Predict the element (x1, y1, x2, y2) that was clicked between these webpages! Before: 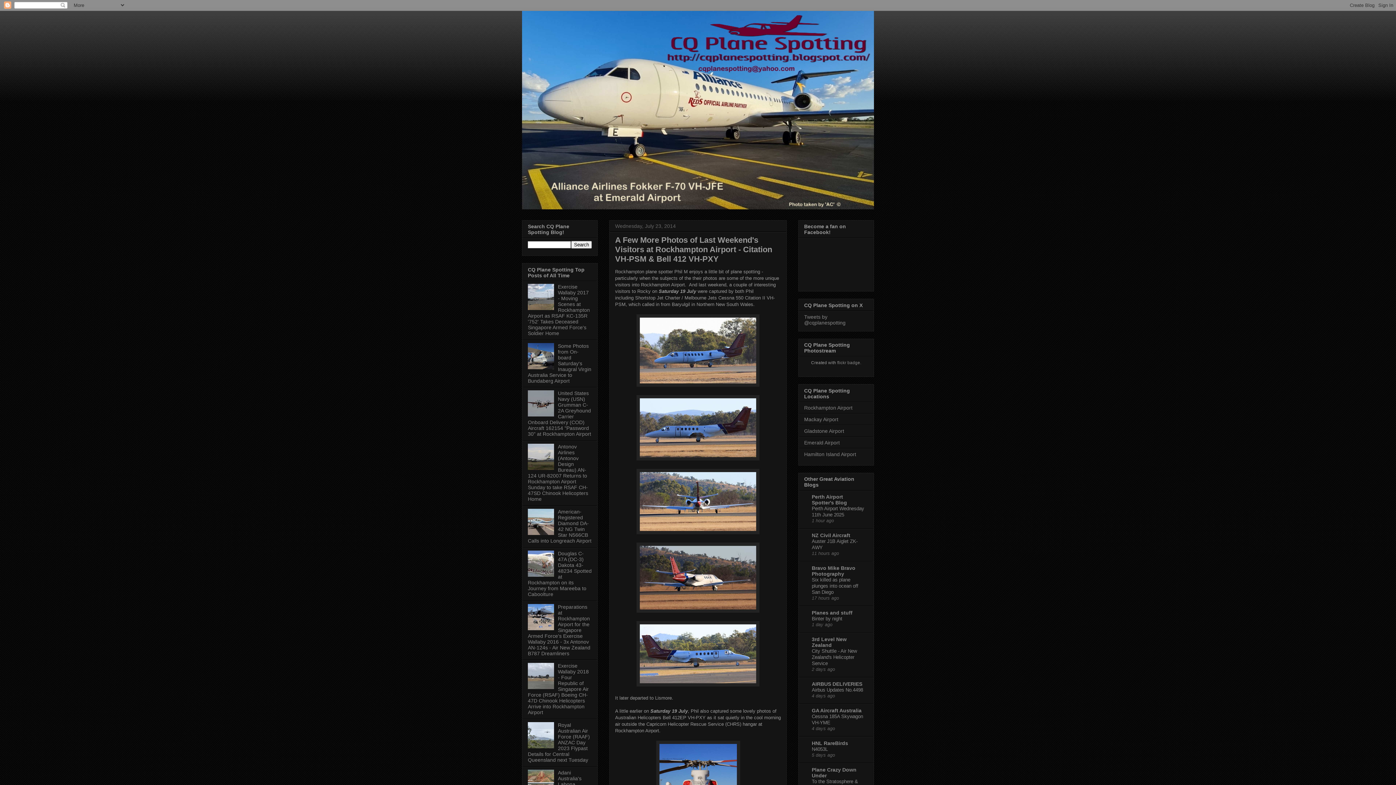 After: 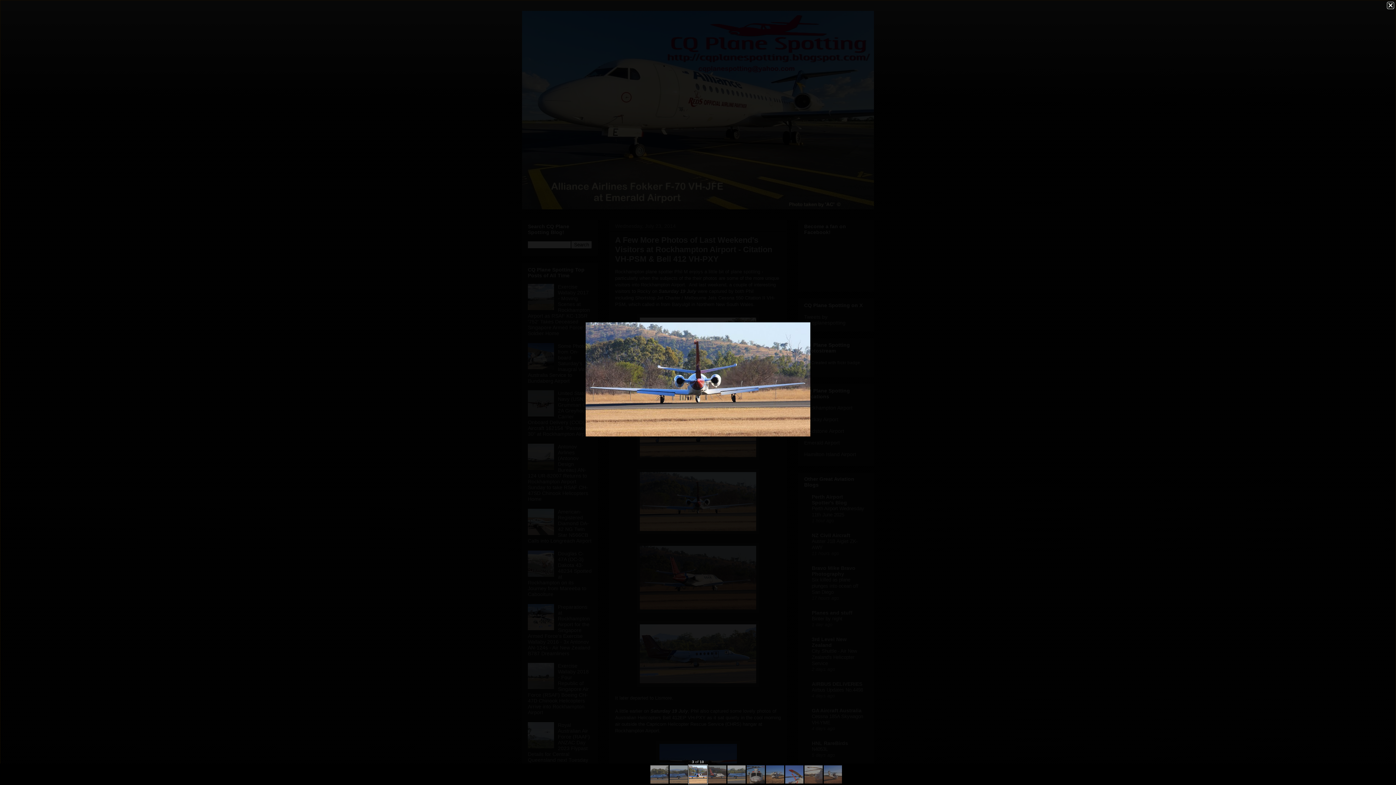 Action: bbox: (636, 530, 759, 535)